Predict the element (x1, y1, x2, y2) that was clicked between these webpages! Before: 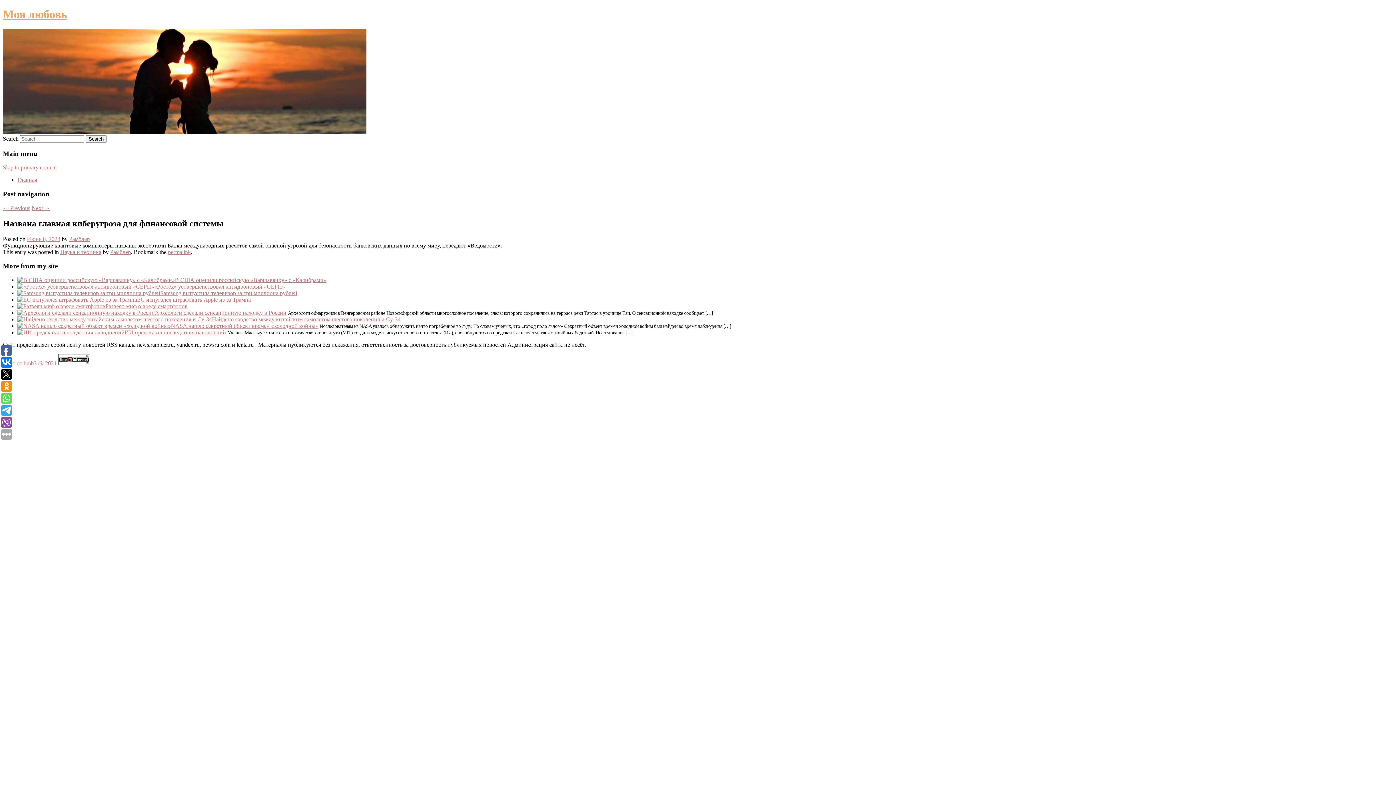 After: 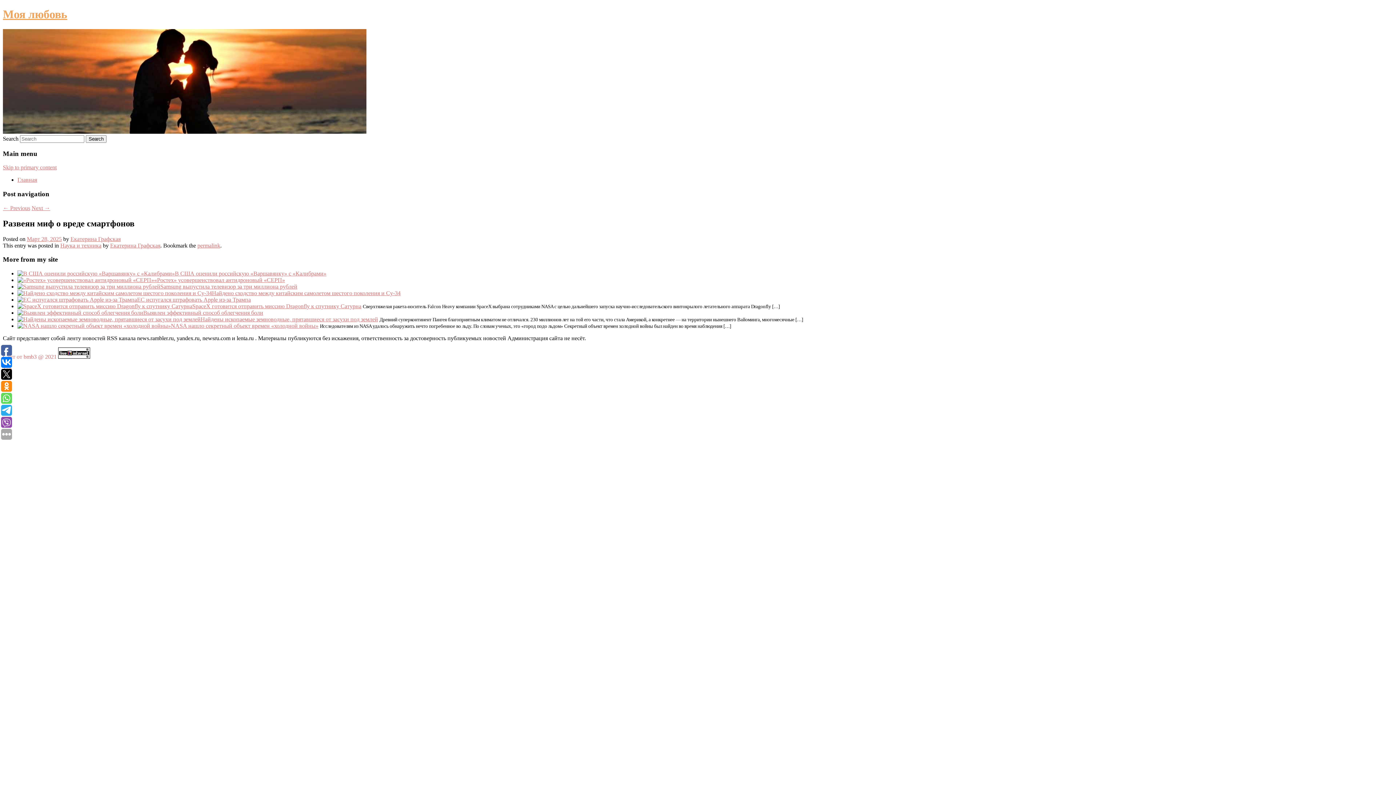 Action: bbox: (17, 303, 105, 309)